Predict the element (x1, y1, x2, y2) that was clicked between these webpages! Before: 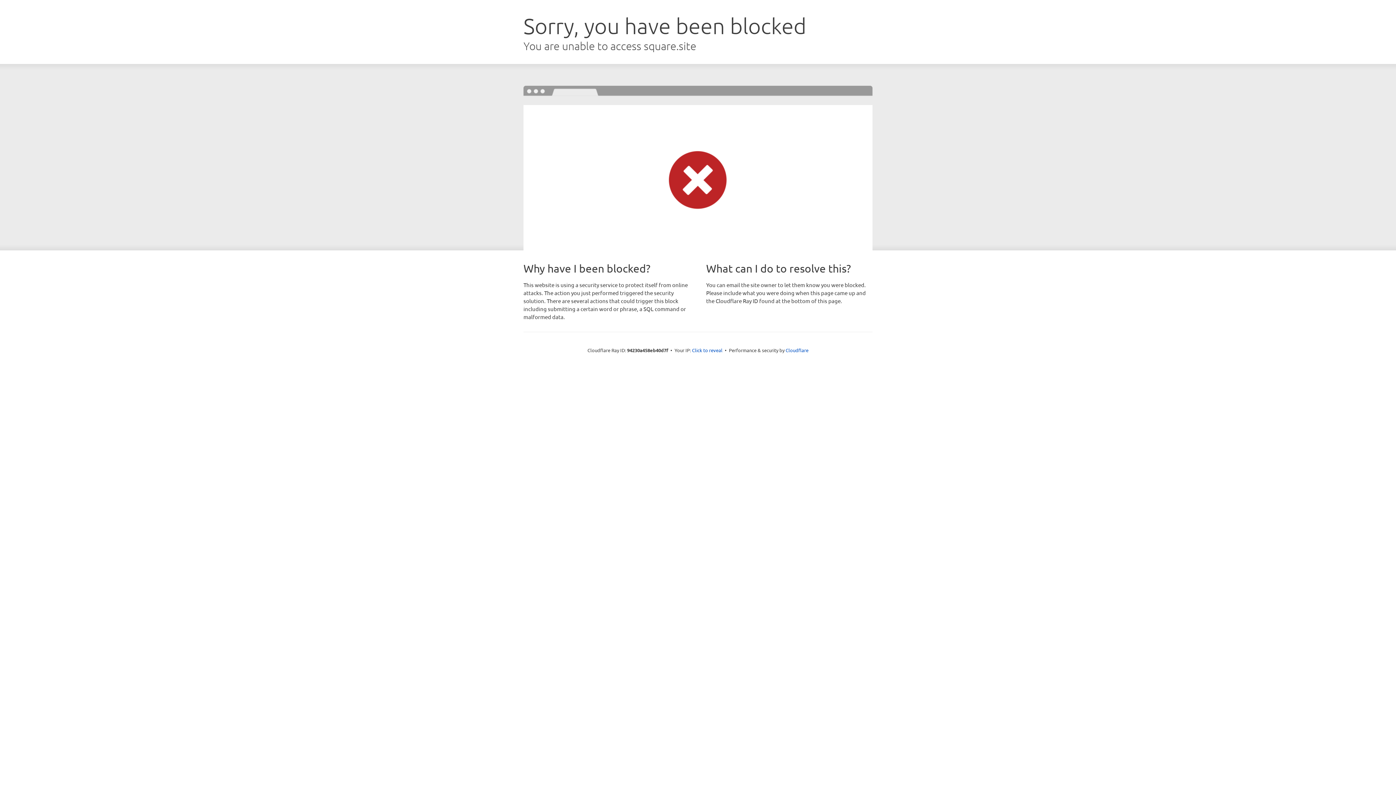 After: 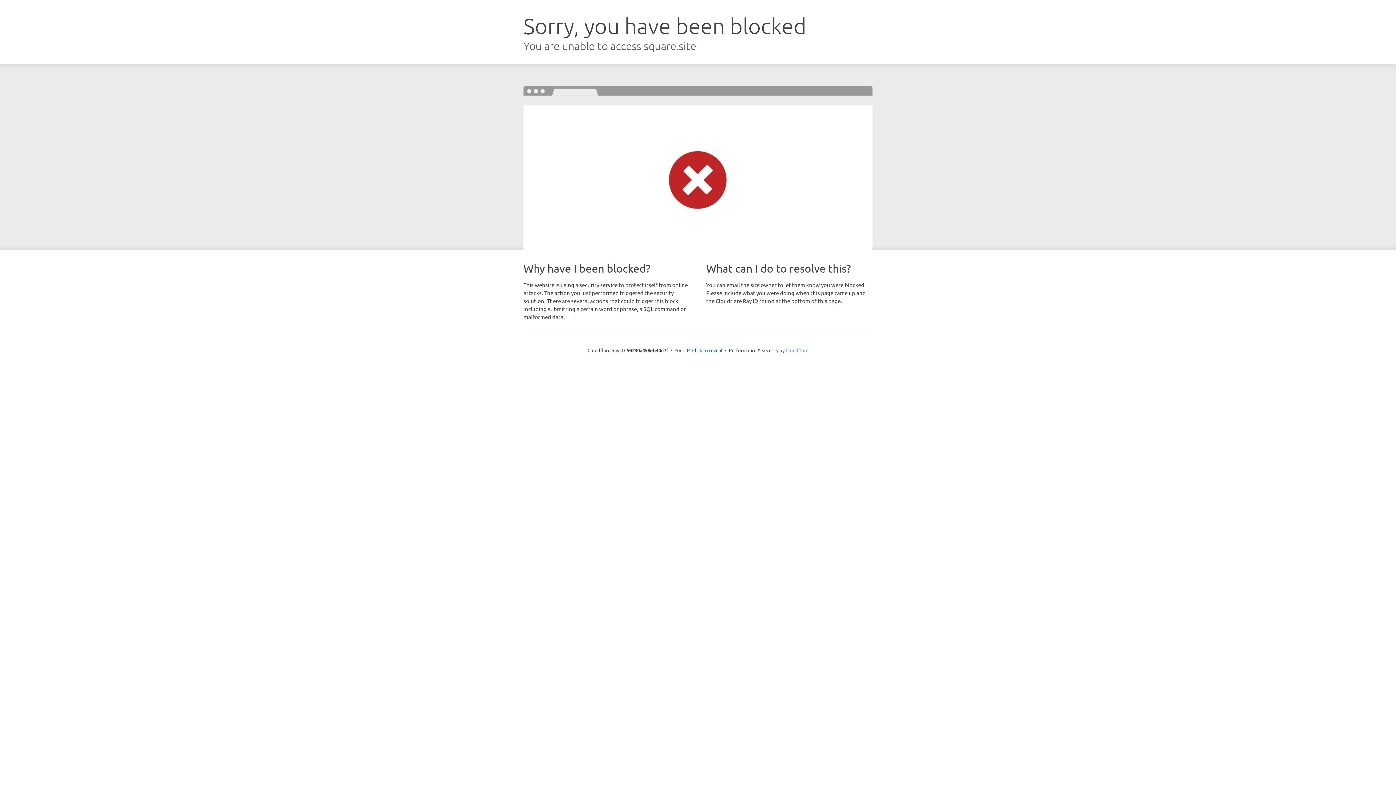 Action: bbox: (785, 347, 808, 353) label: Cloudflare